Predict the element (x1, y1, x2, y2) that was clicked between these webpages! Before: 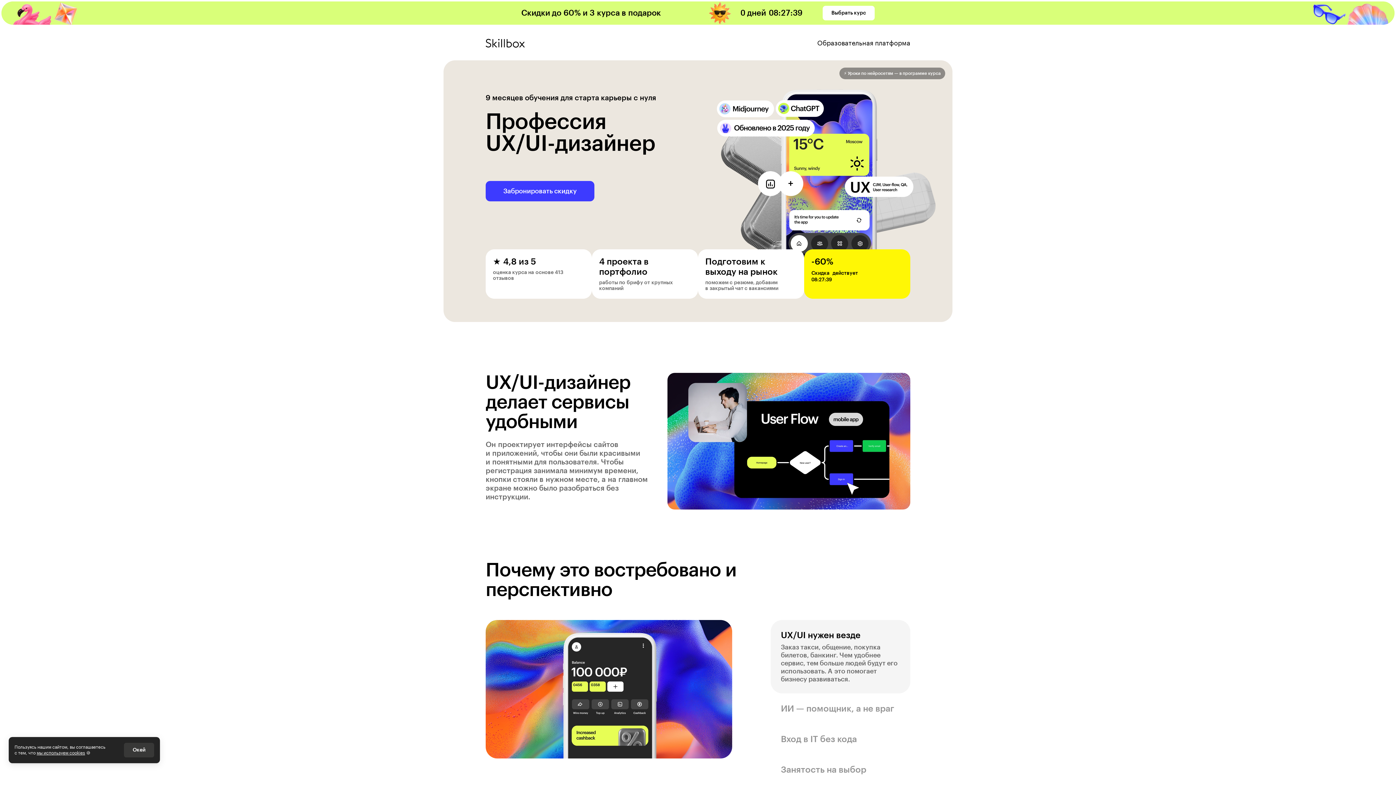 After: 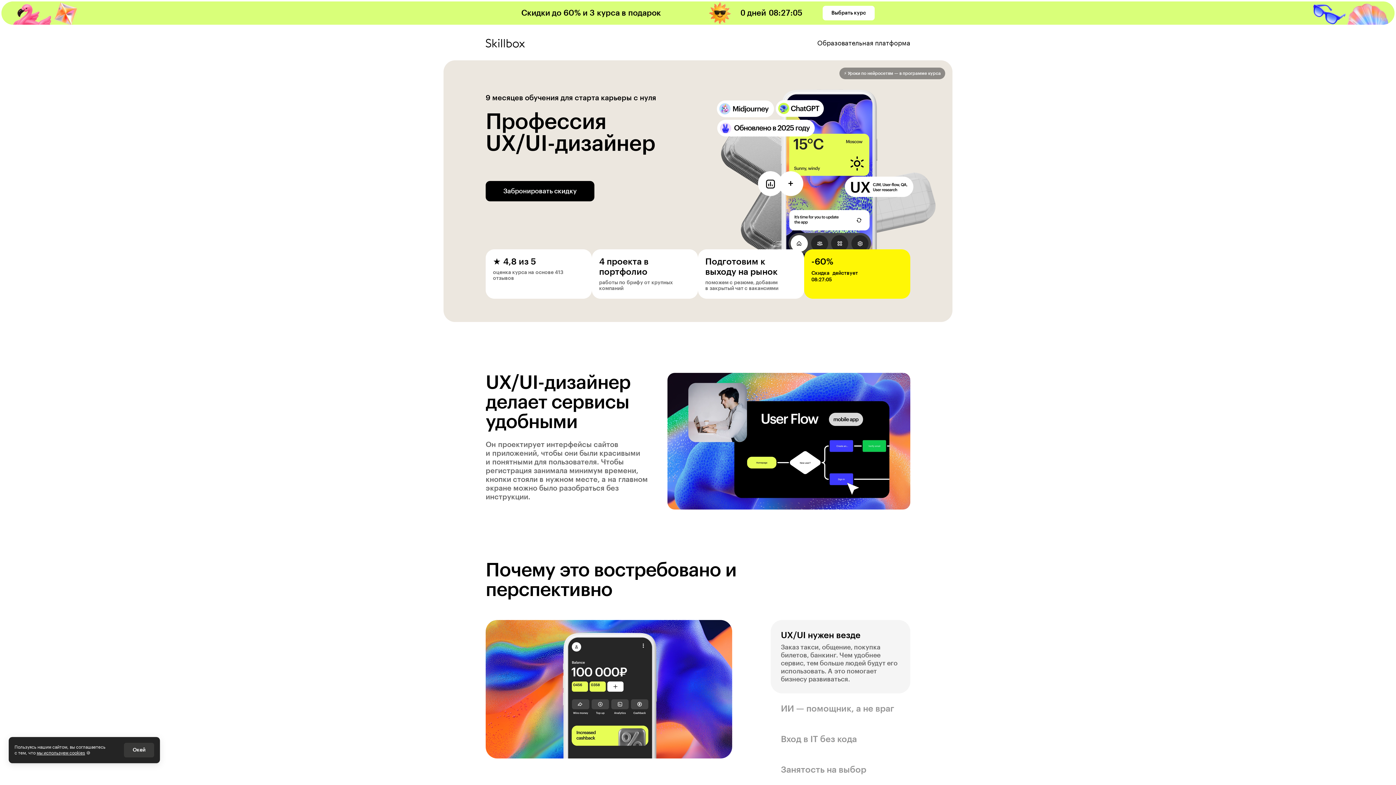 Action: bbox: (485, 181, 594, 201) label: Забронировать скидку